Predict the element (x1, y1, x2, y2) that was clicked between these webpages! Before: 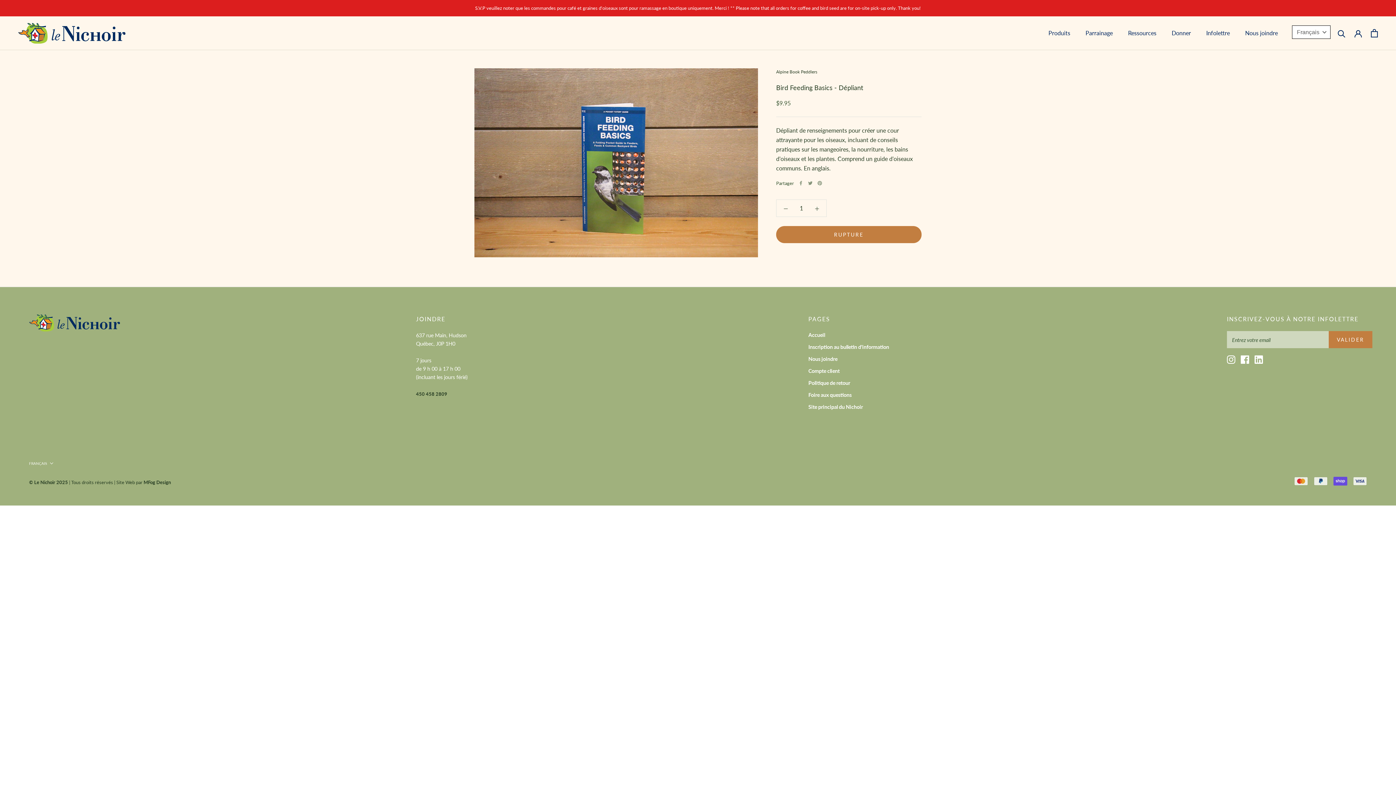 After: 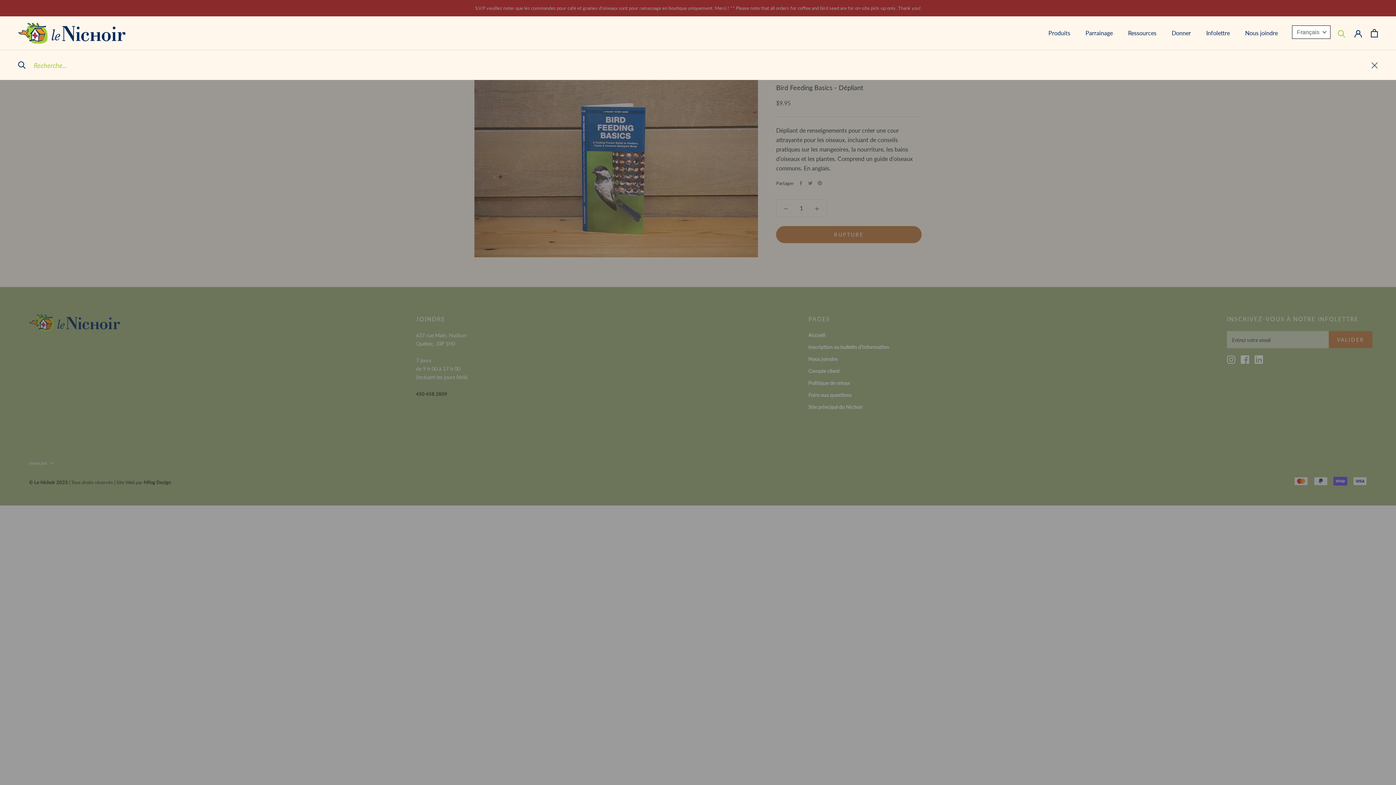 Action: label: Recherche bbox: (1338, 29, 1345, 37)